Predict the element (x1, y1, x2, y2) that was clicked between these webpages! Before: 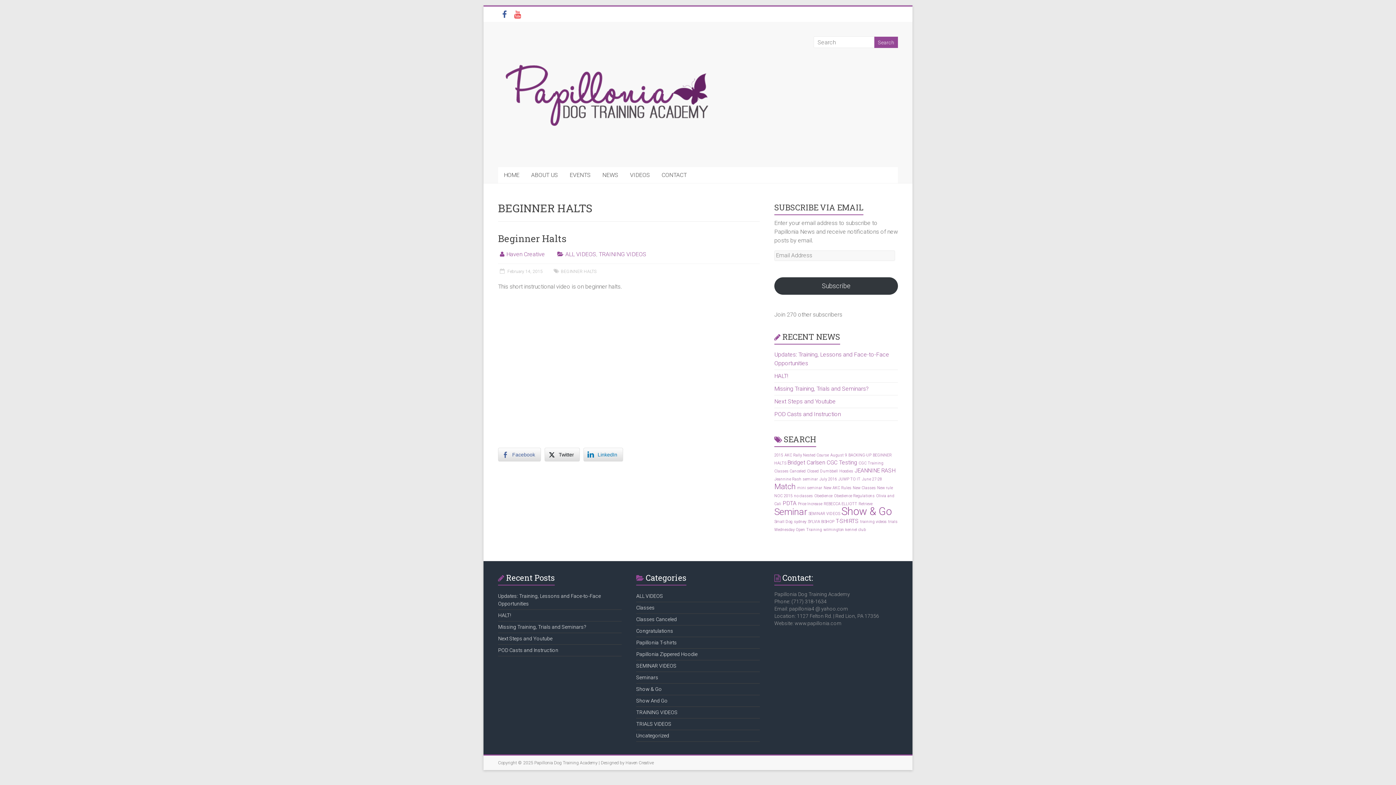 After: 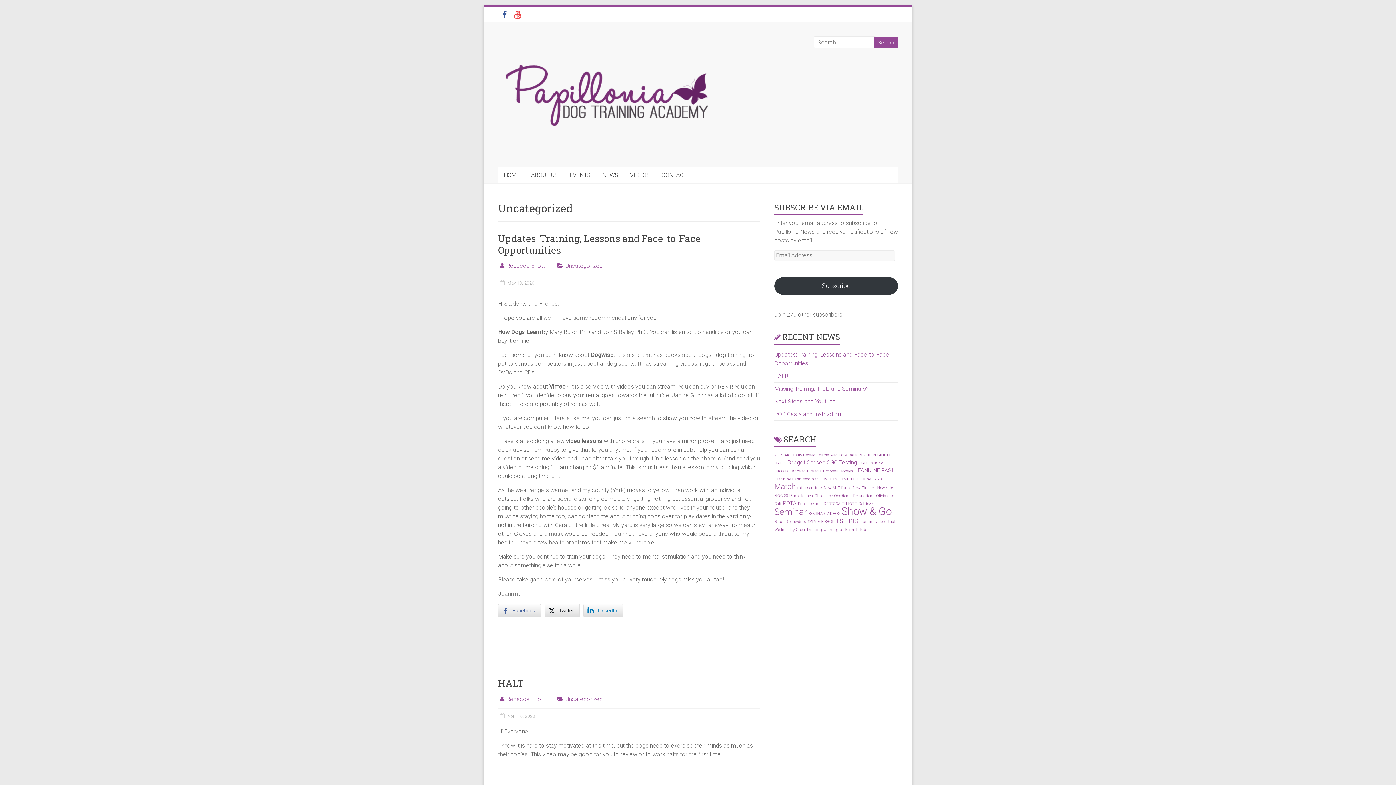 Action: label: Uncategorized bbox: (636, 733, 669, 738)